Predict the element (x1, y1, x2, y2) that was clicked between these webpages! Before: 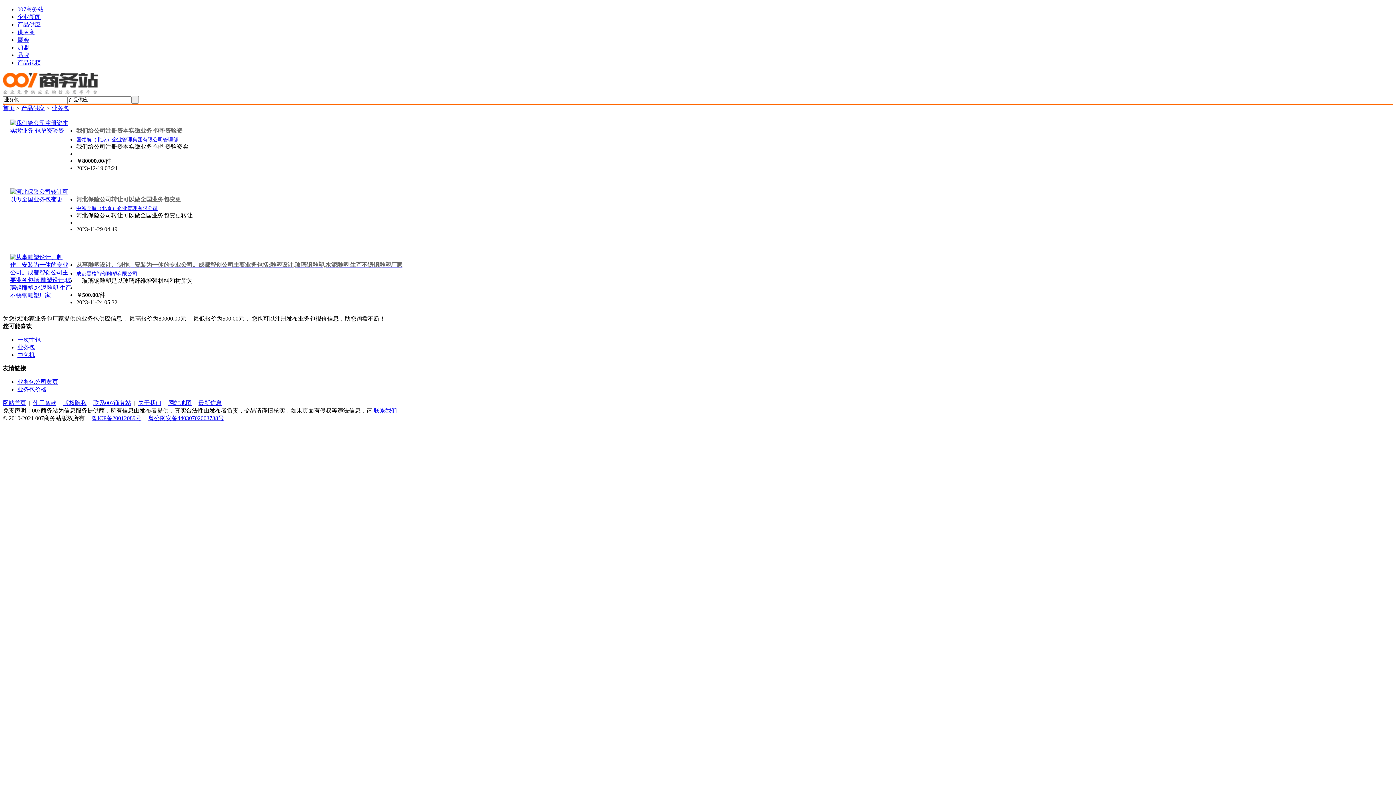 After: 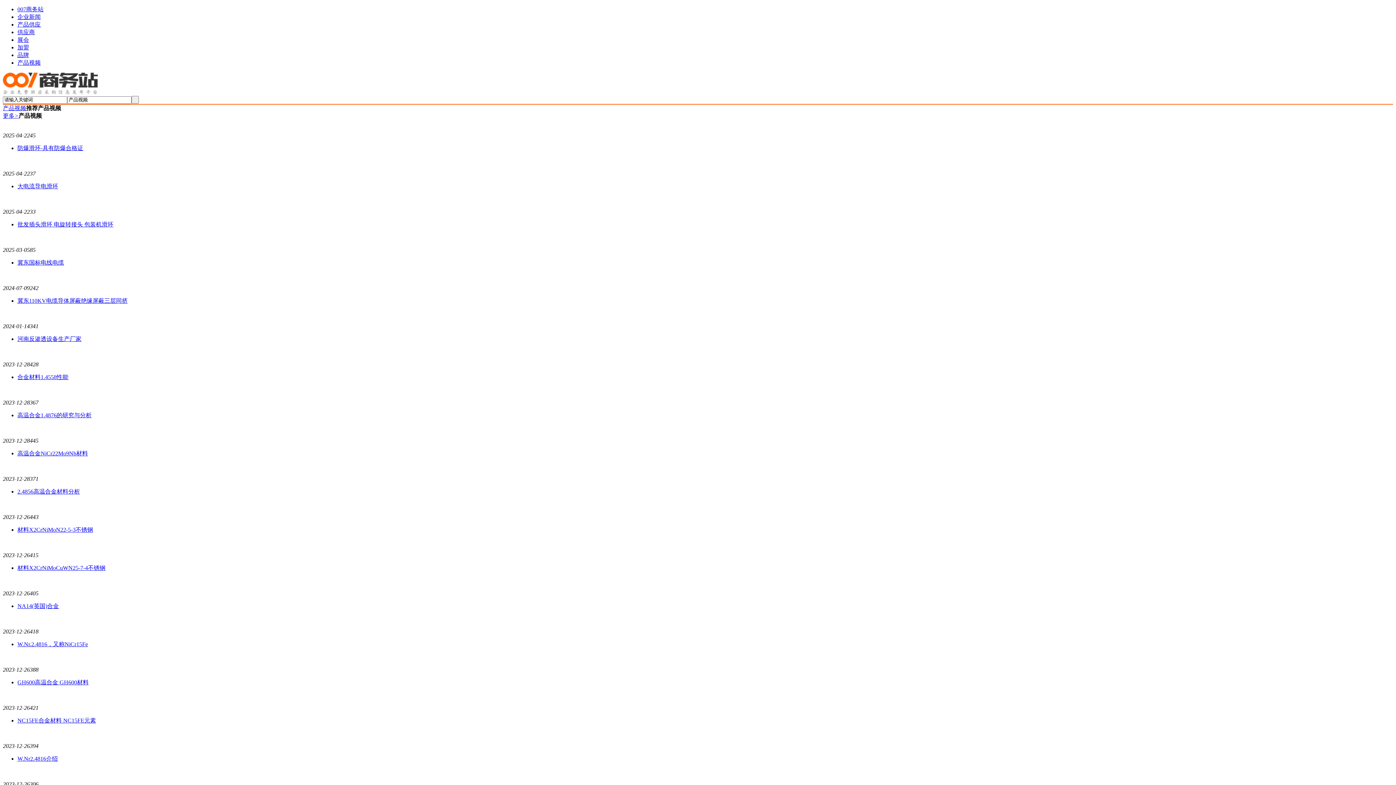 Action: bbox: (17, 59, 40, 65) label: 产品视频